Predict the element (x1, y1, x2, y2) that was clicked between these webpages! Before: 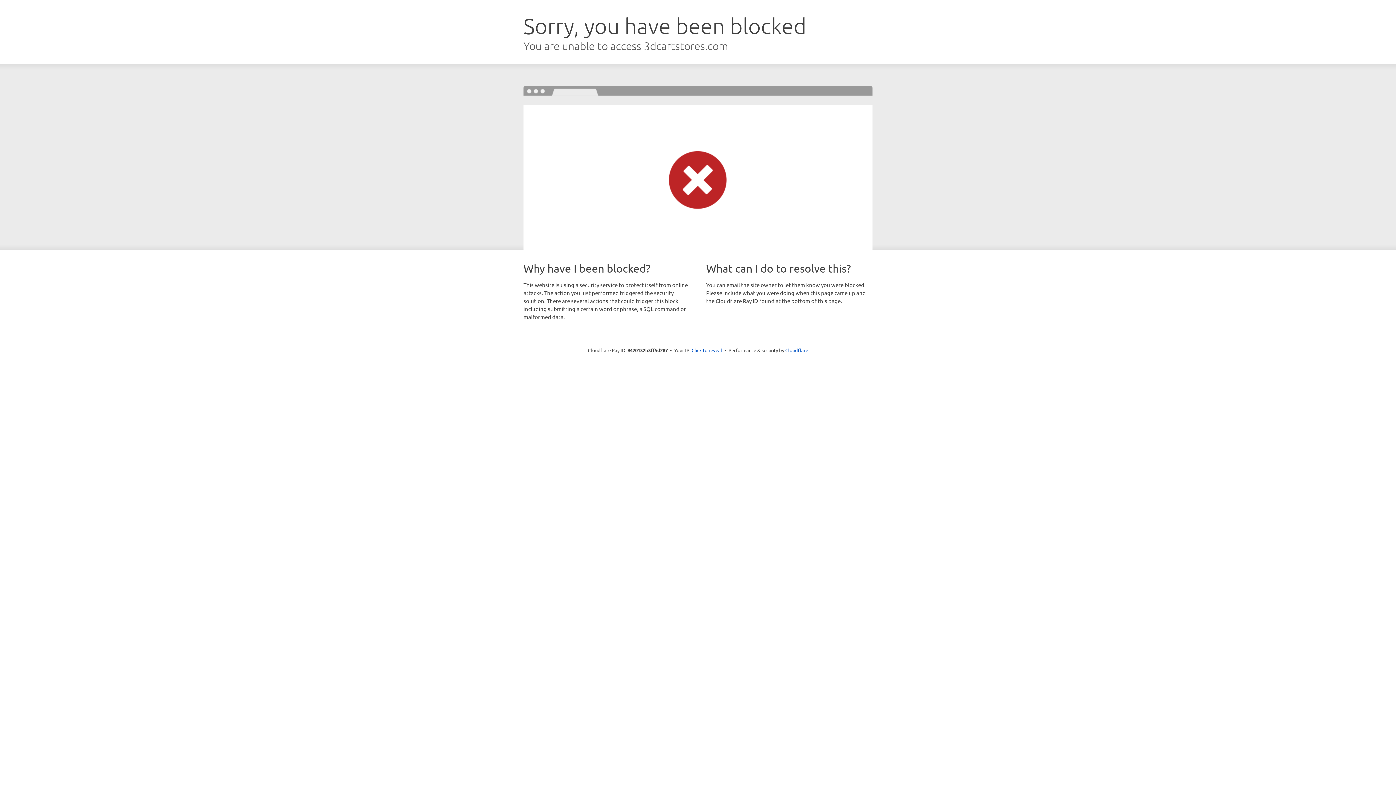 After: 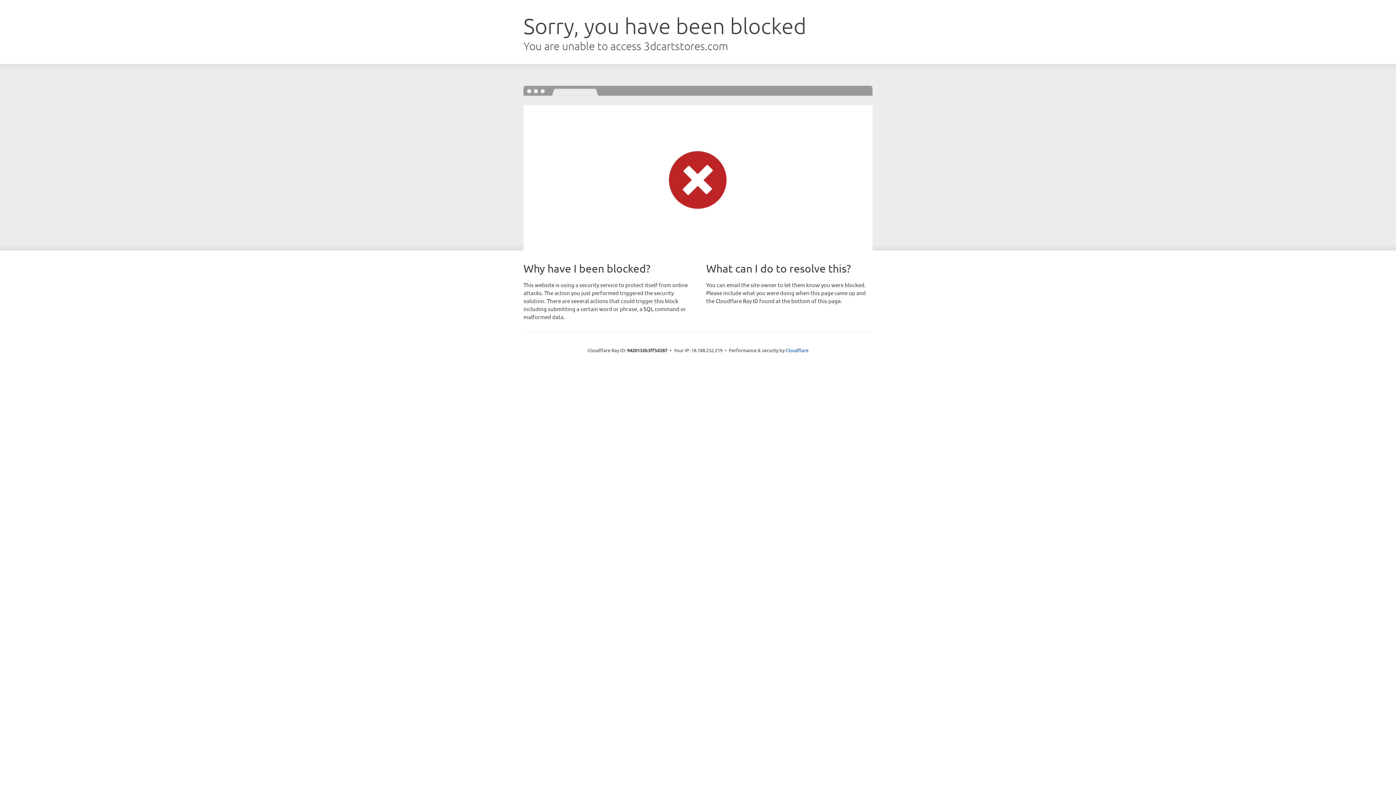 Action: label: Click to reveal bbox: (691, 346, 722, 353)